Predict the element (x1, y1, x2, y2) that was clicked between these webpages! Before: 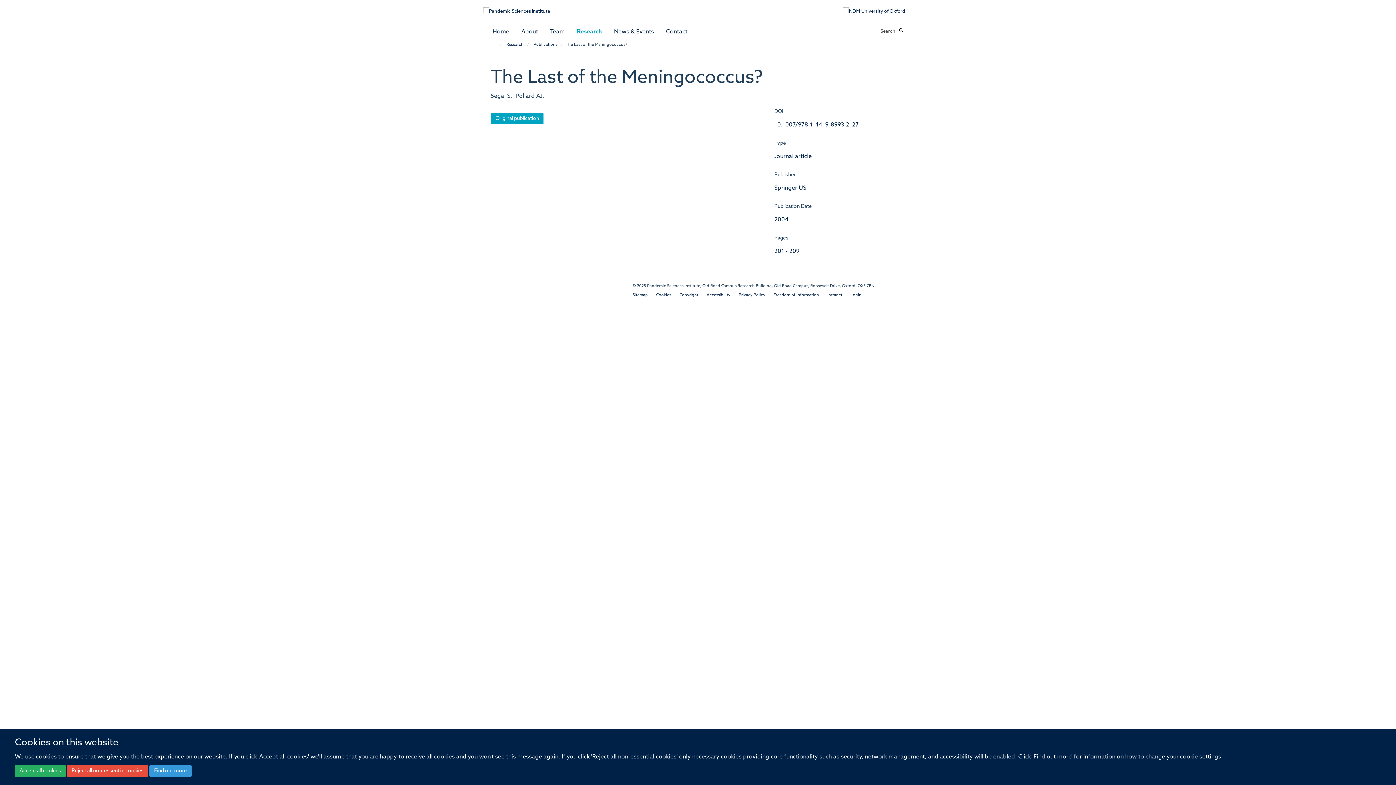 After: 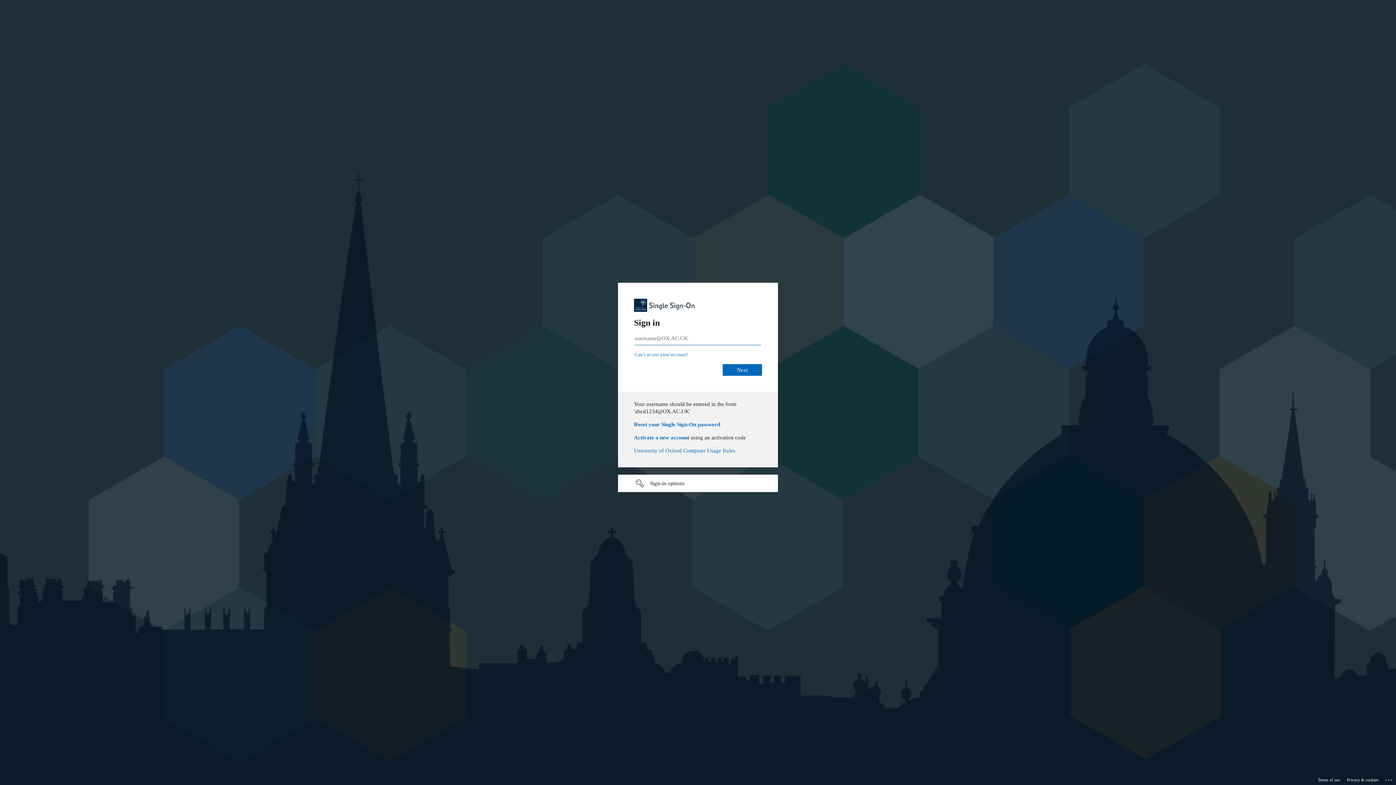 Action: bbox: (577, 25, 607, 38) label: Research